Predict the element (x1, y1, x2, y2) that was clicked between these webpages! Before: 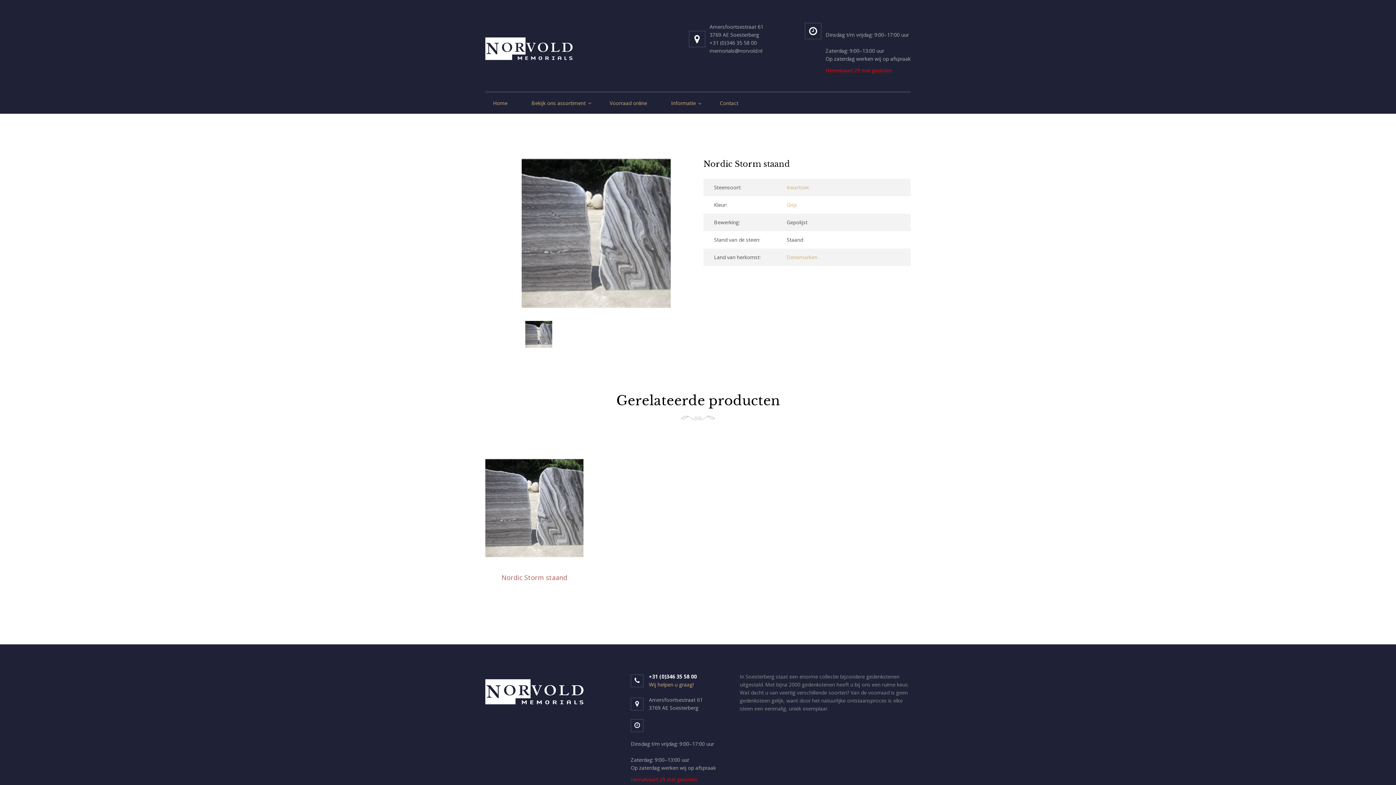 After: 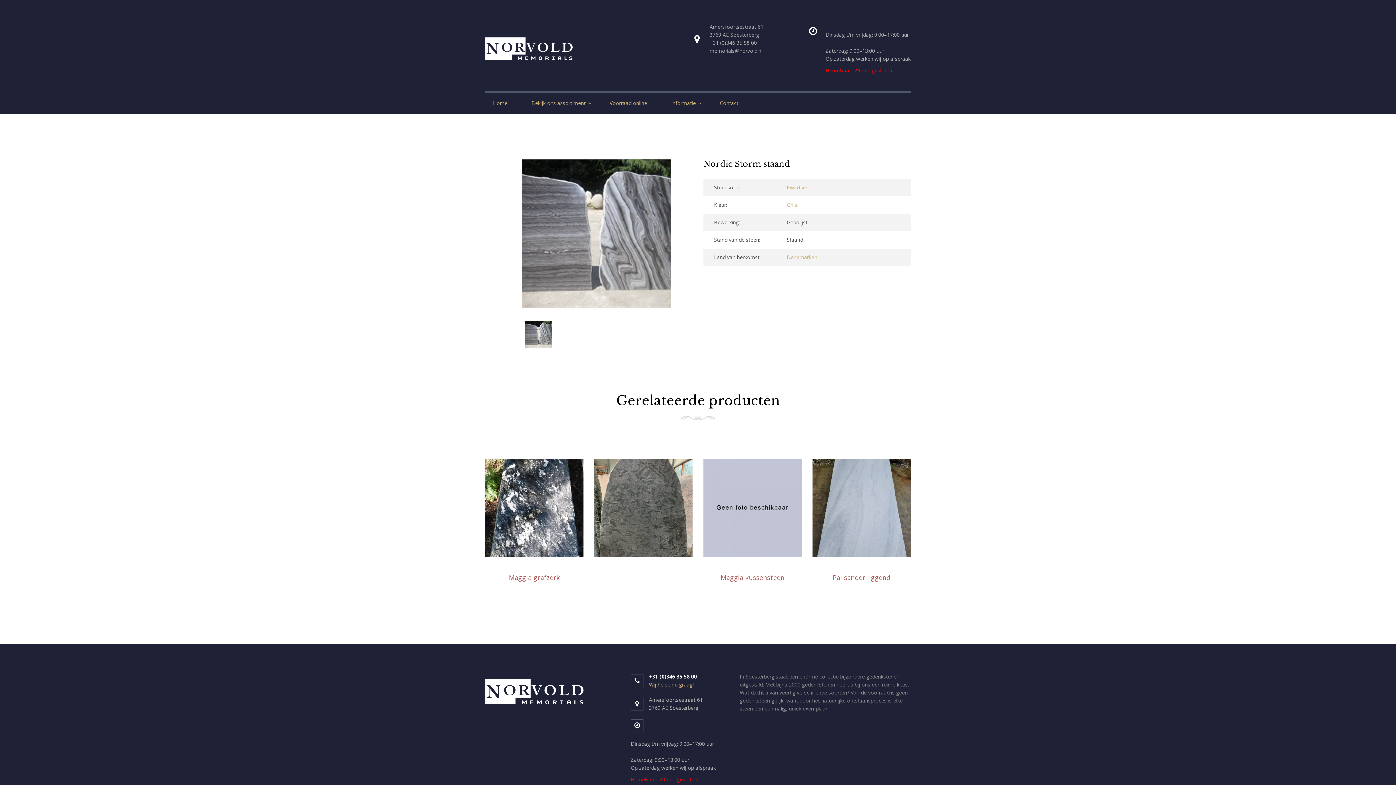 Action: label: Nordic Storm staand bbox: (501, 573, 567, 582)